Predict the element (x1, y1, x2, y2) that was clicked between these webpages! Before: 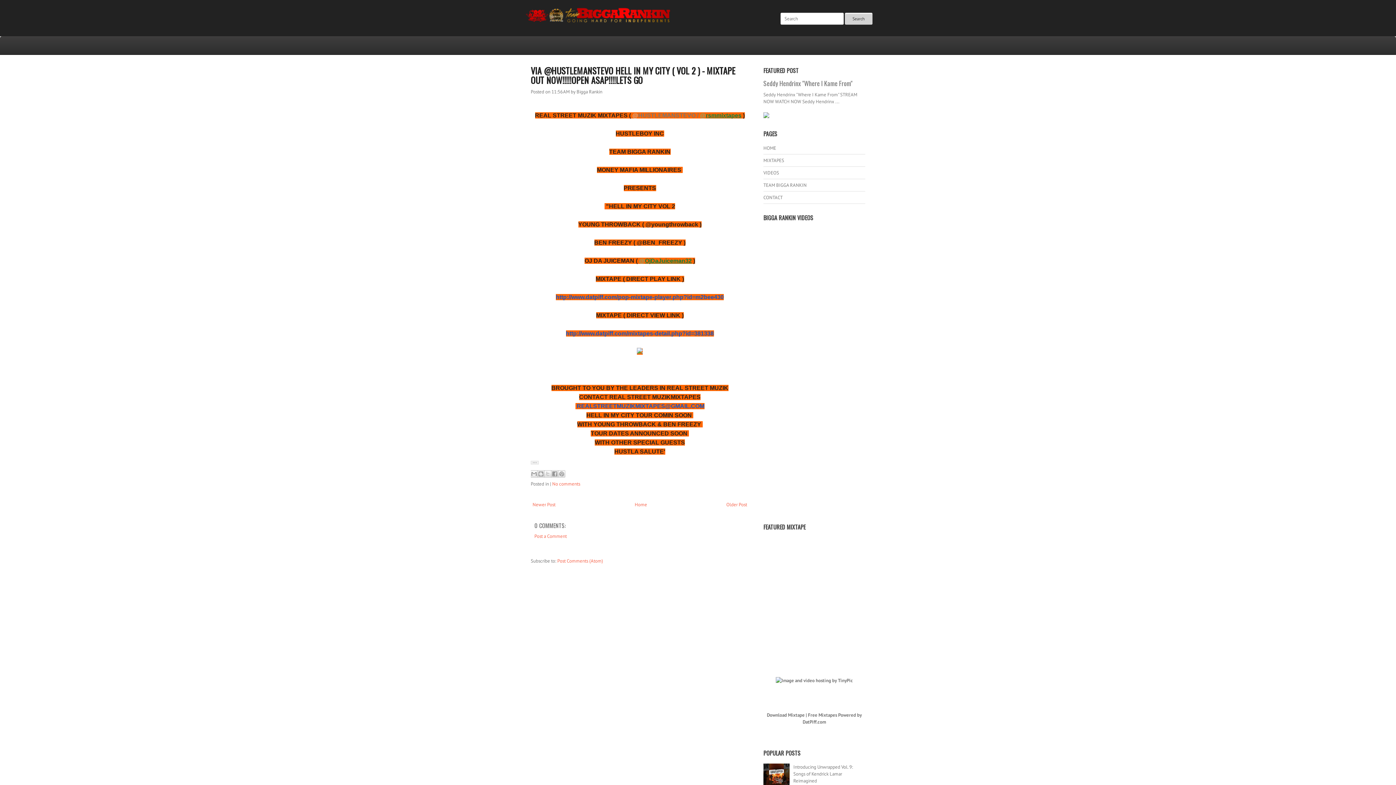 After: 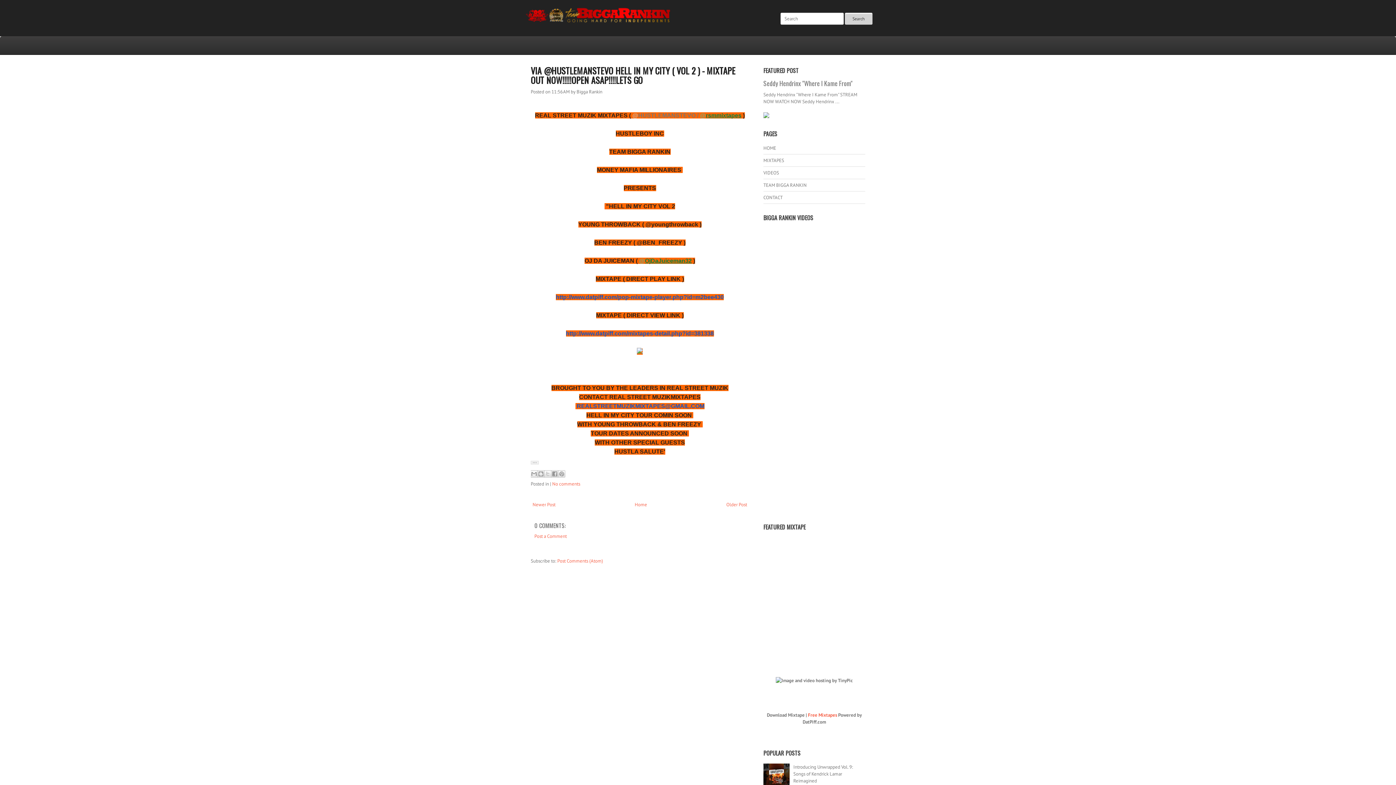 Action: label: Free Mixtapes bbox: (808, 712, 837, 718)